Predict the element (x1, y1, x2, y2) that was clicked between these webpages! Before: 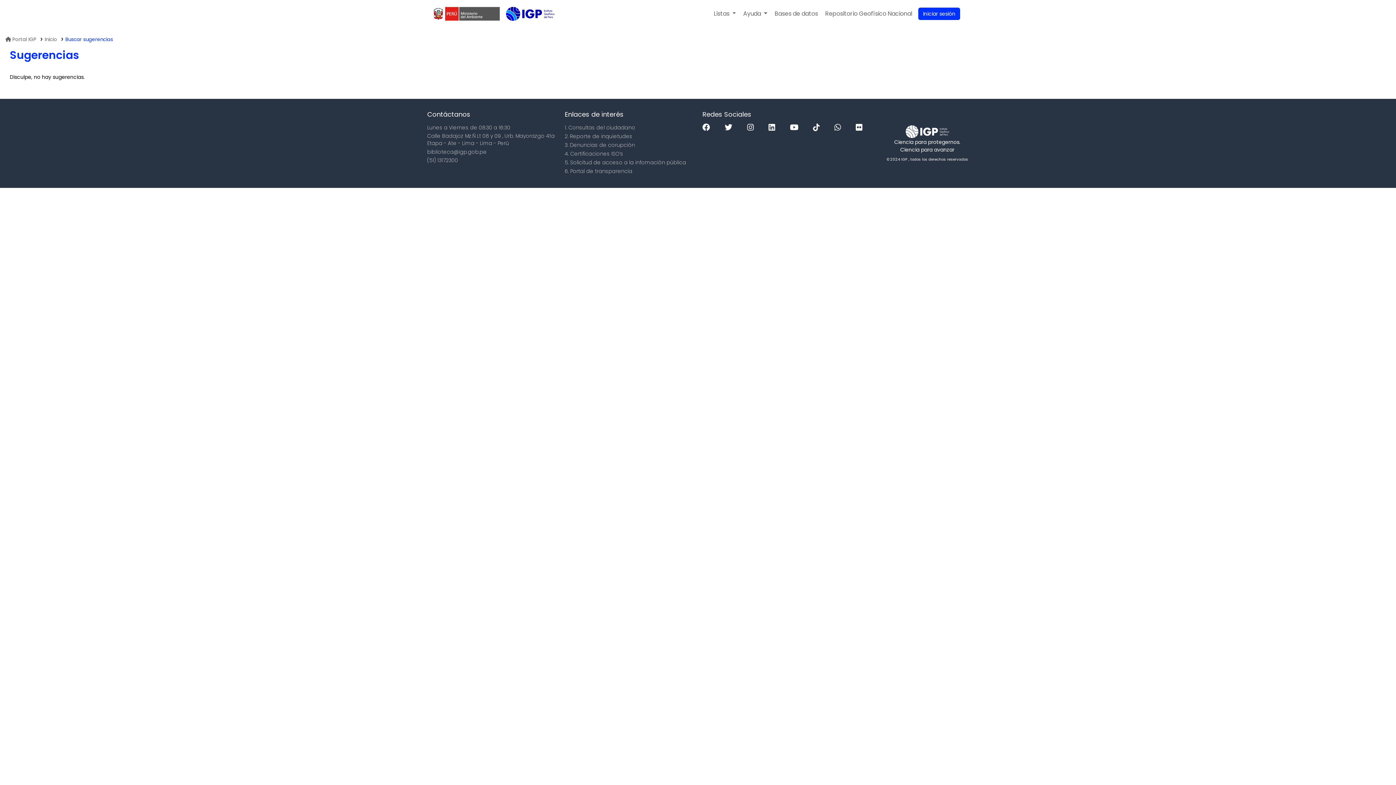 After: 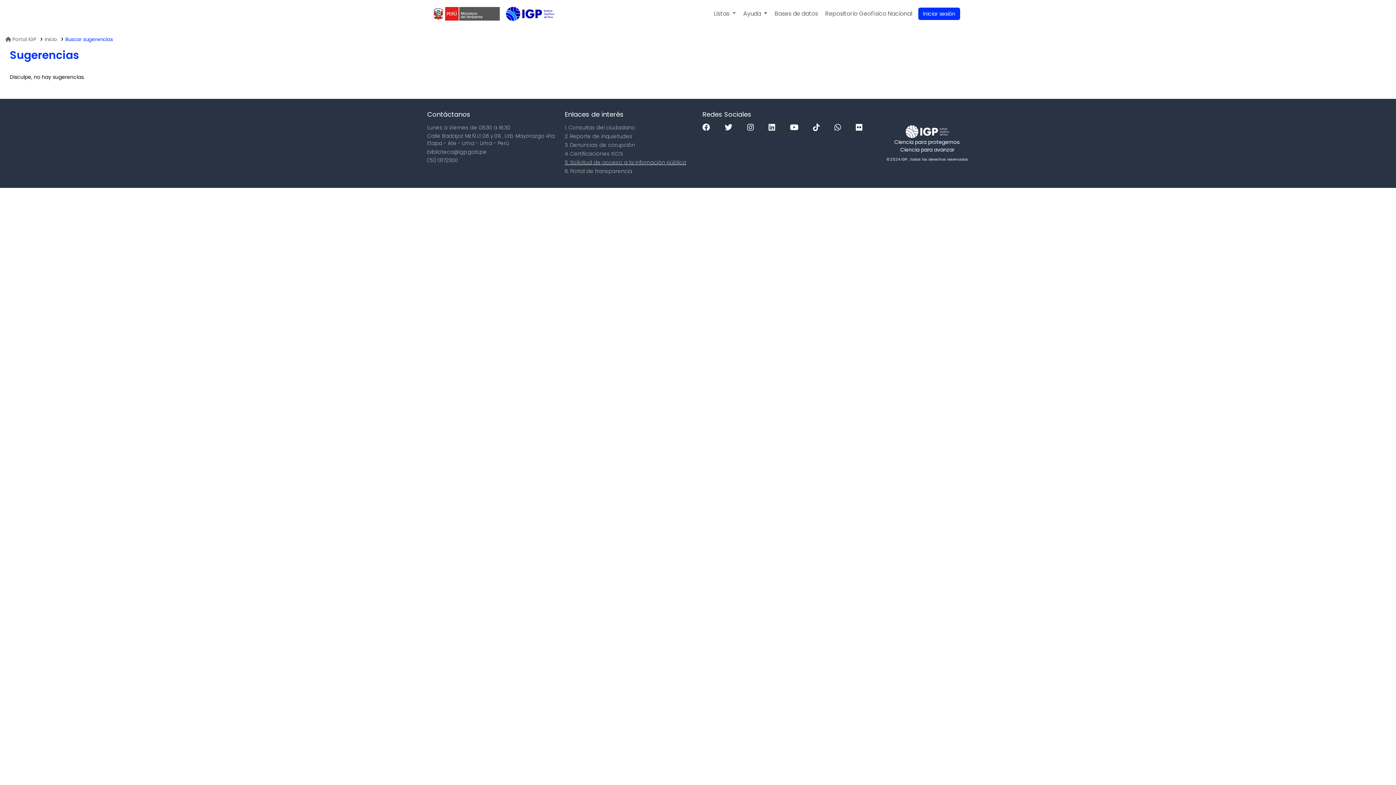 Action: bbox: (564, 158, 686, 166) label: 5. Solicitud de acceso a la infomación pública